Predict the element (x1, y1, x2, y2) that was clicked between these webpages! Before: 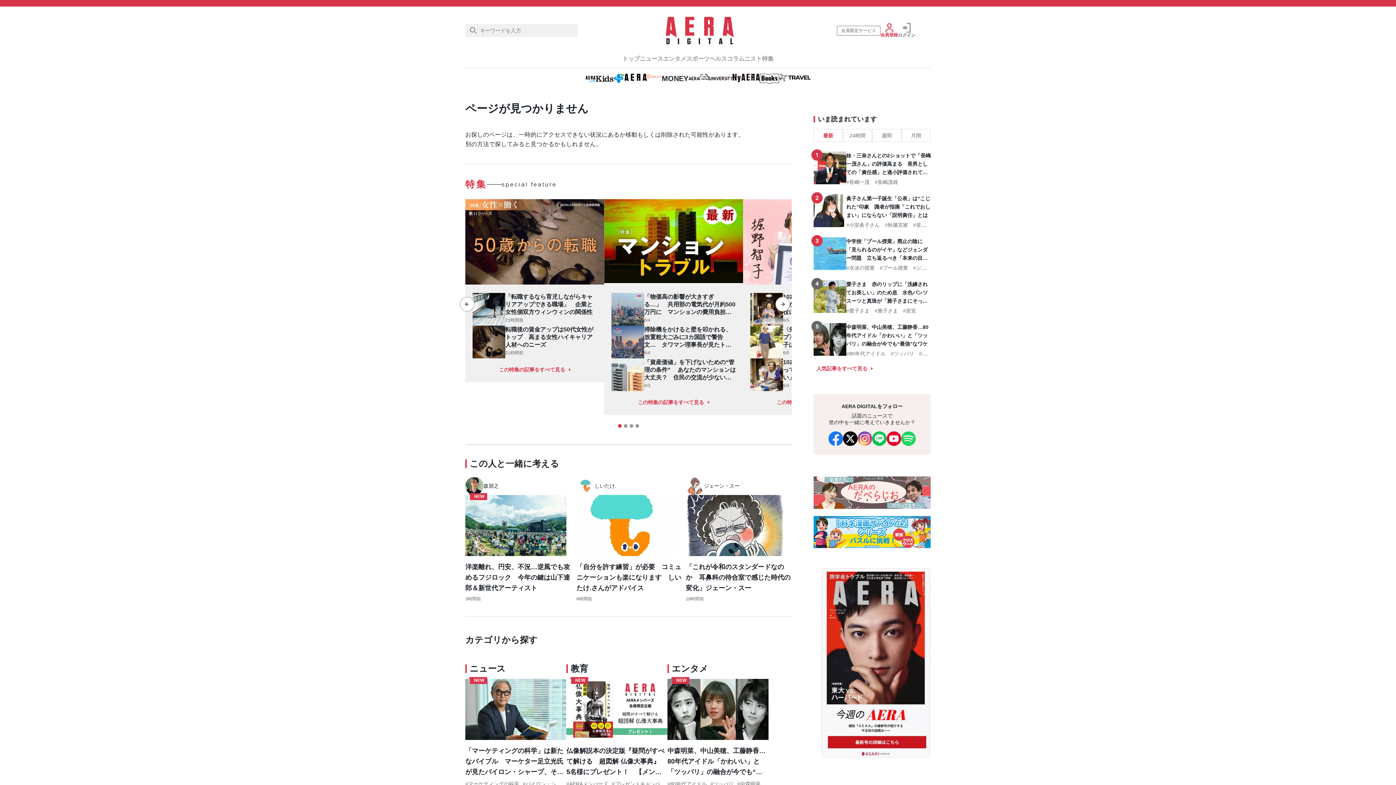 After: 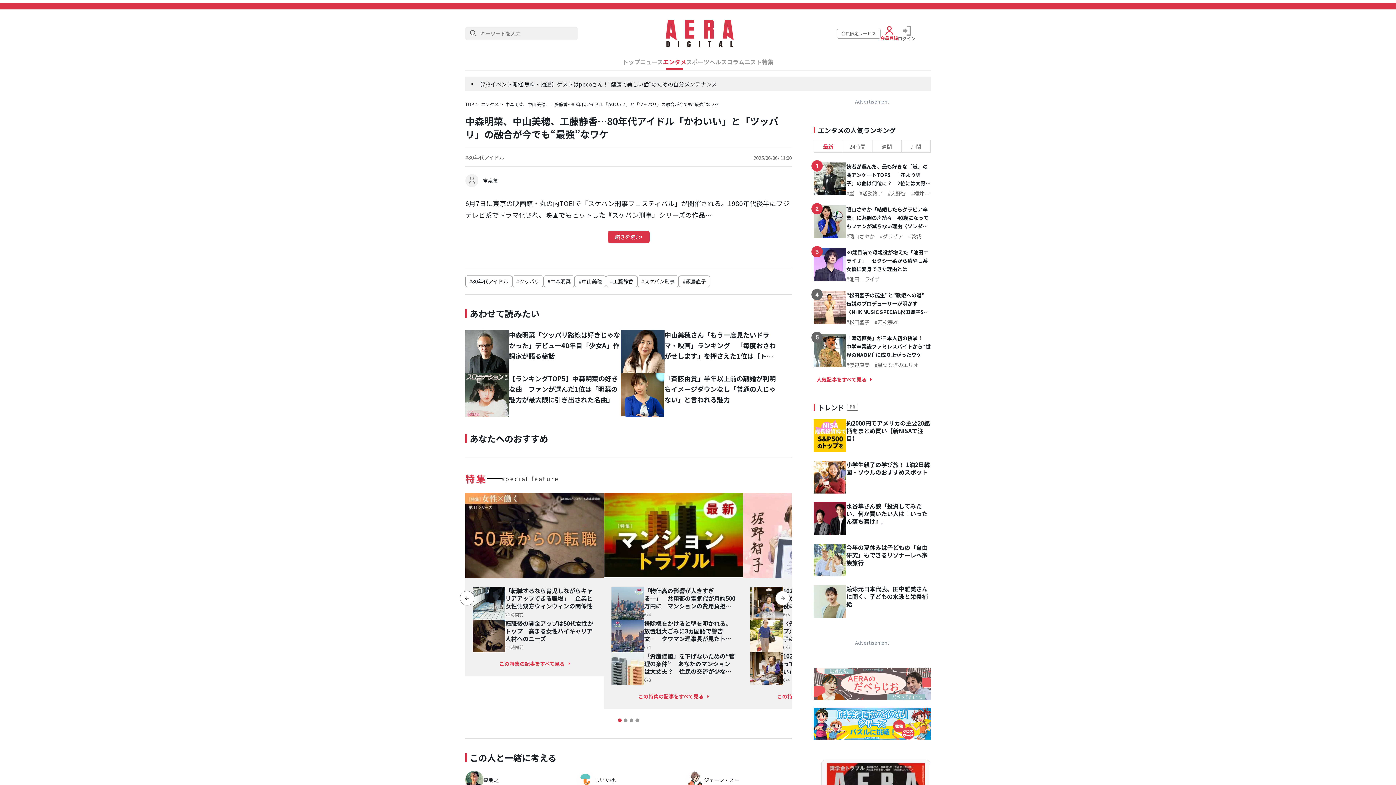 Action: bbox: (813, 323, 846, 356)